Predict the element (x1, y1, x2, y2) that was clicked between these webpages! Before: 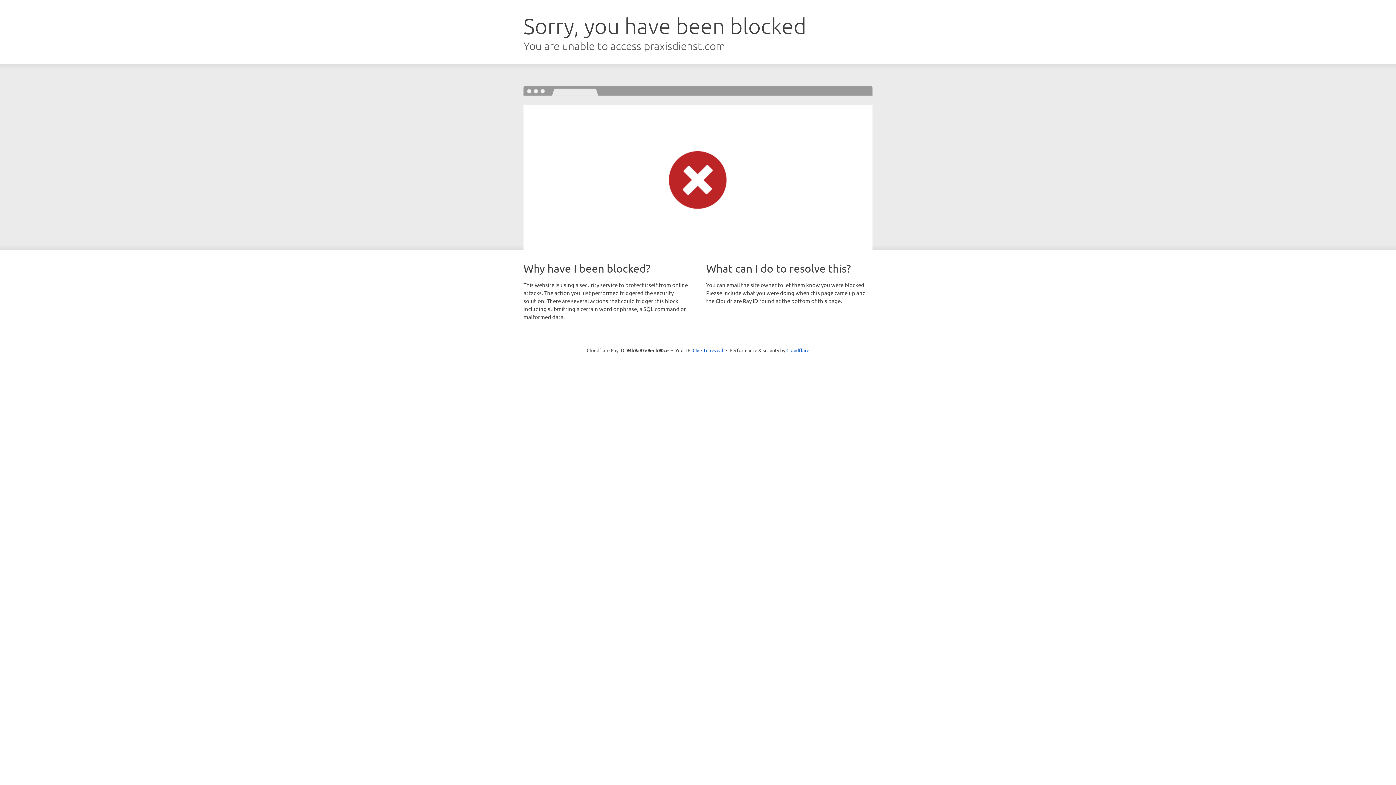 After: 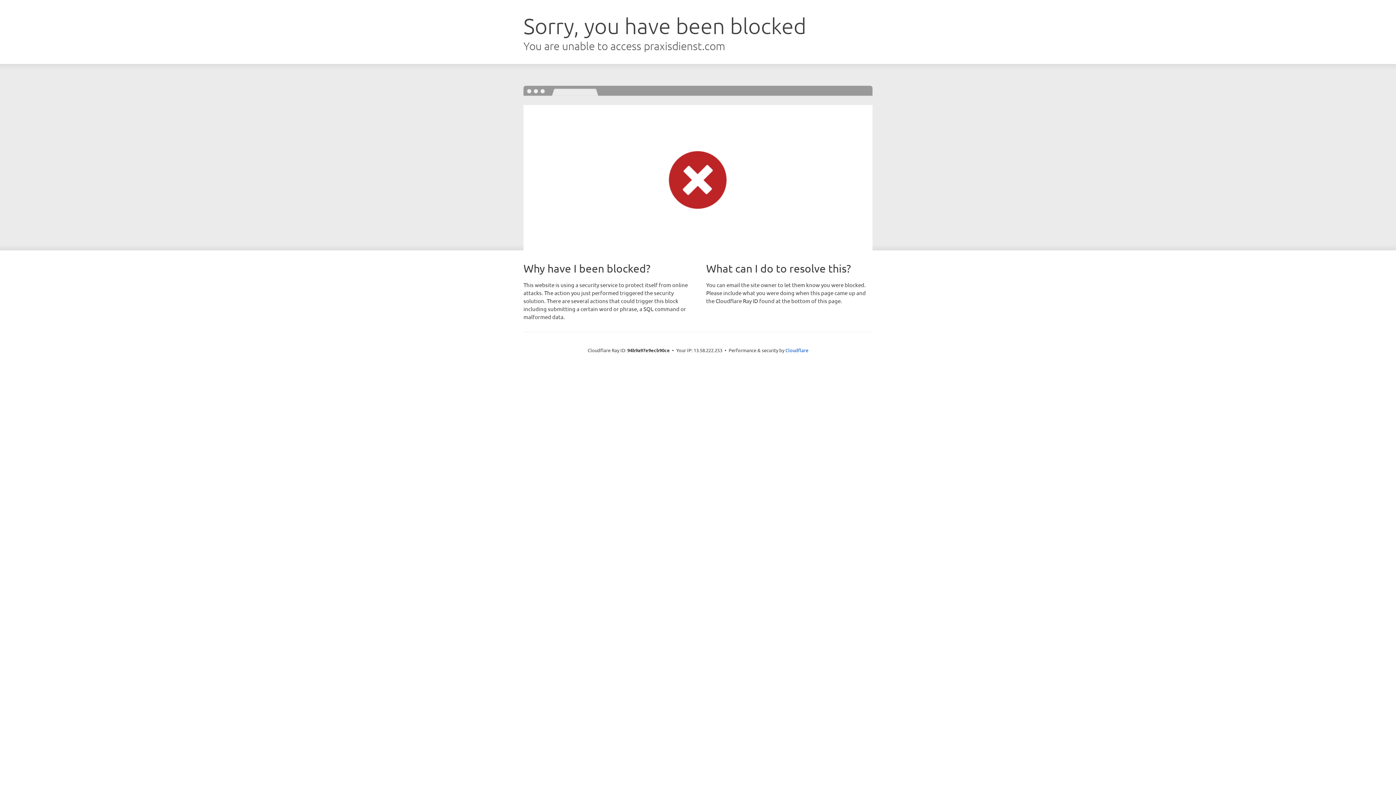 Action: bbox: (692, 346, 723, 353) label: Click to reveal